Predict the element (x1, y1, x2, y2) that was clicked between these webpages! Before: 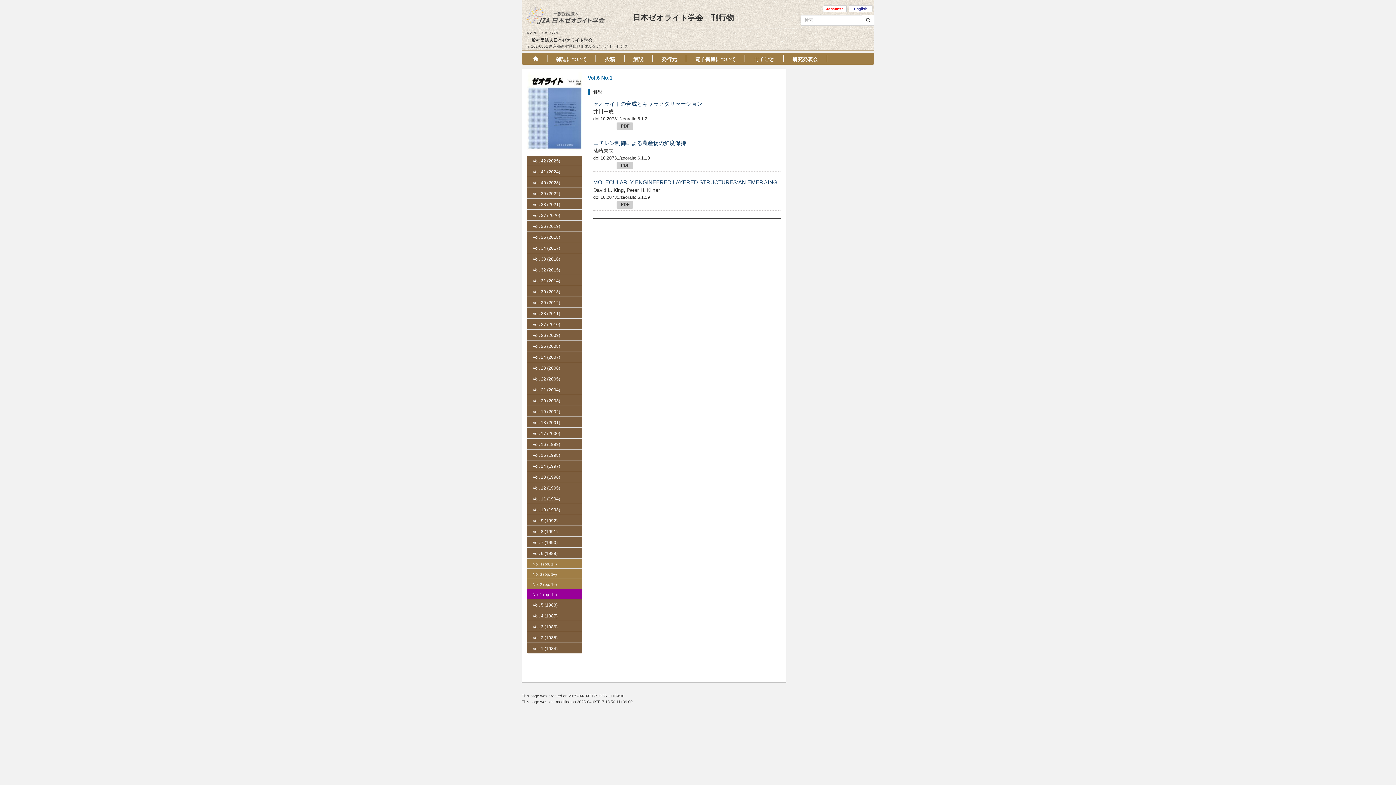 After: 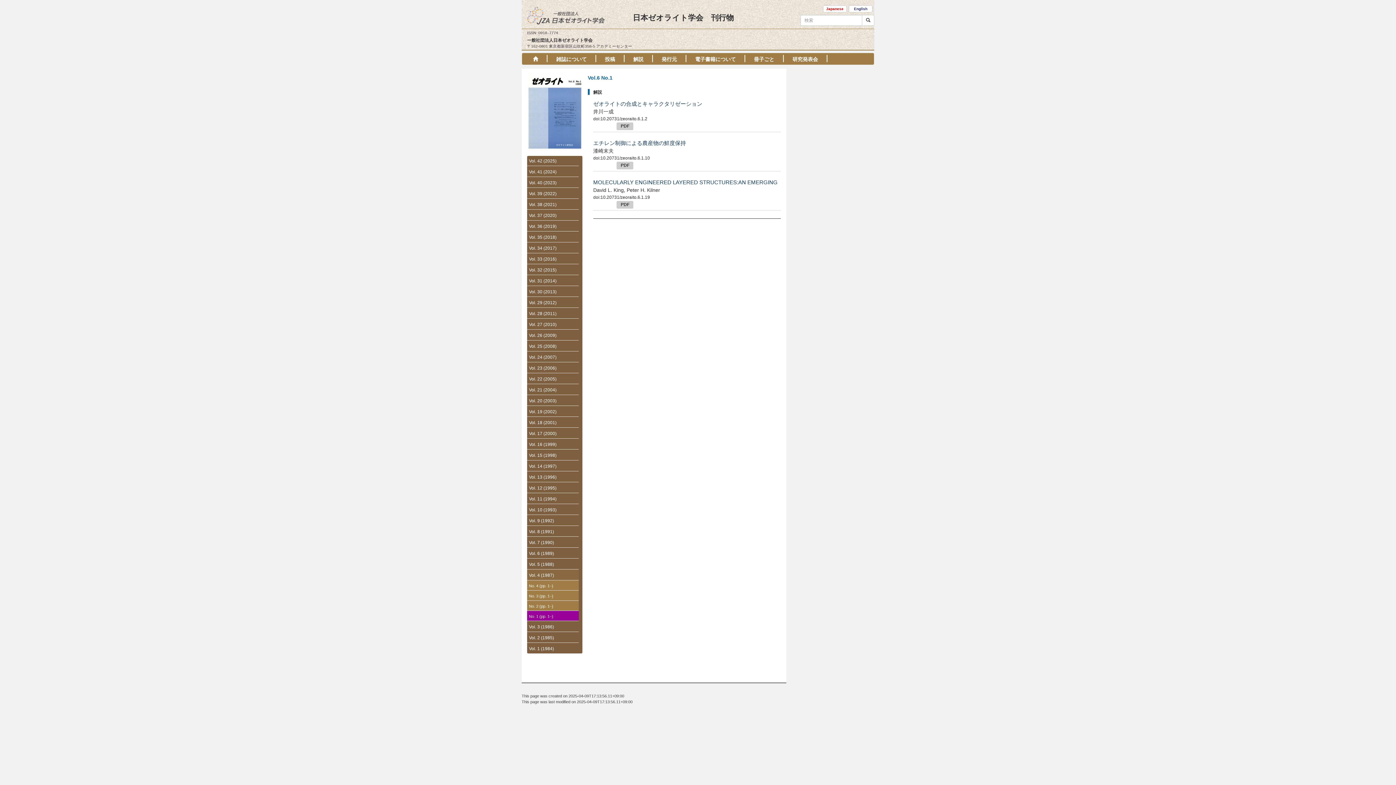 Action: label: Vol. 4 (1987) bbox: (530, 611, 586, 622)